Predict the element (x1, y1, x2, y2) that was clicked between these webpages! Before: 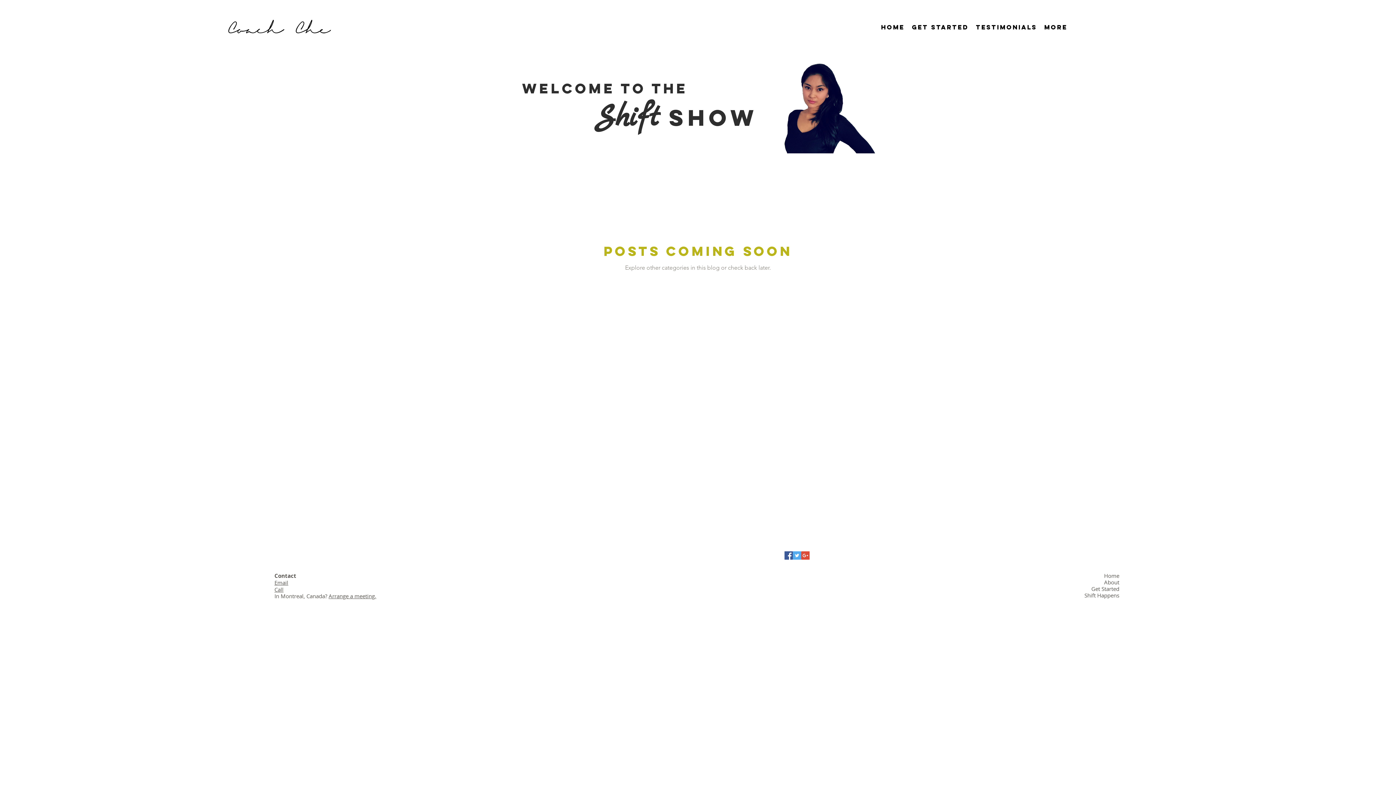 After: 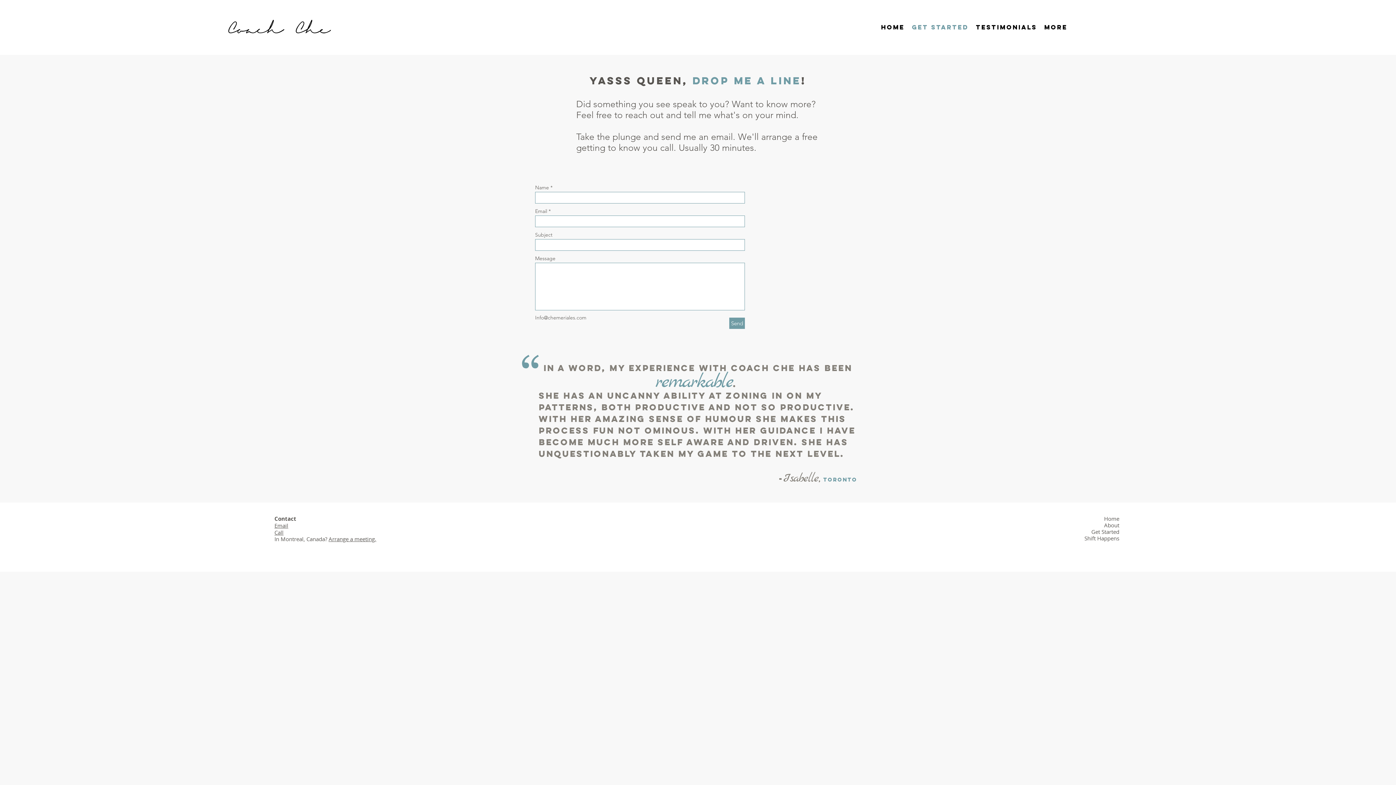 Action: bbox: (1091, 585, 1119, 592) label: Get Started